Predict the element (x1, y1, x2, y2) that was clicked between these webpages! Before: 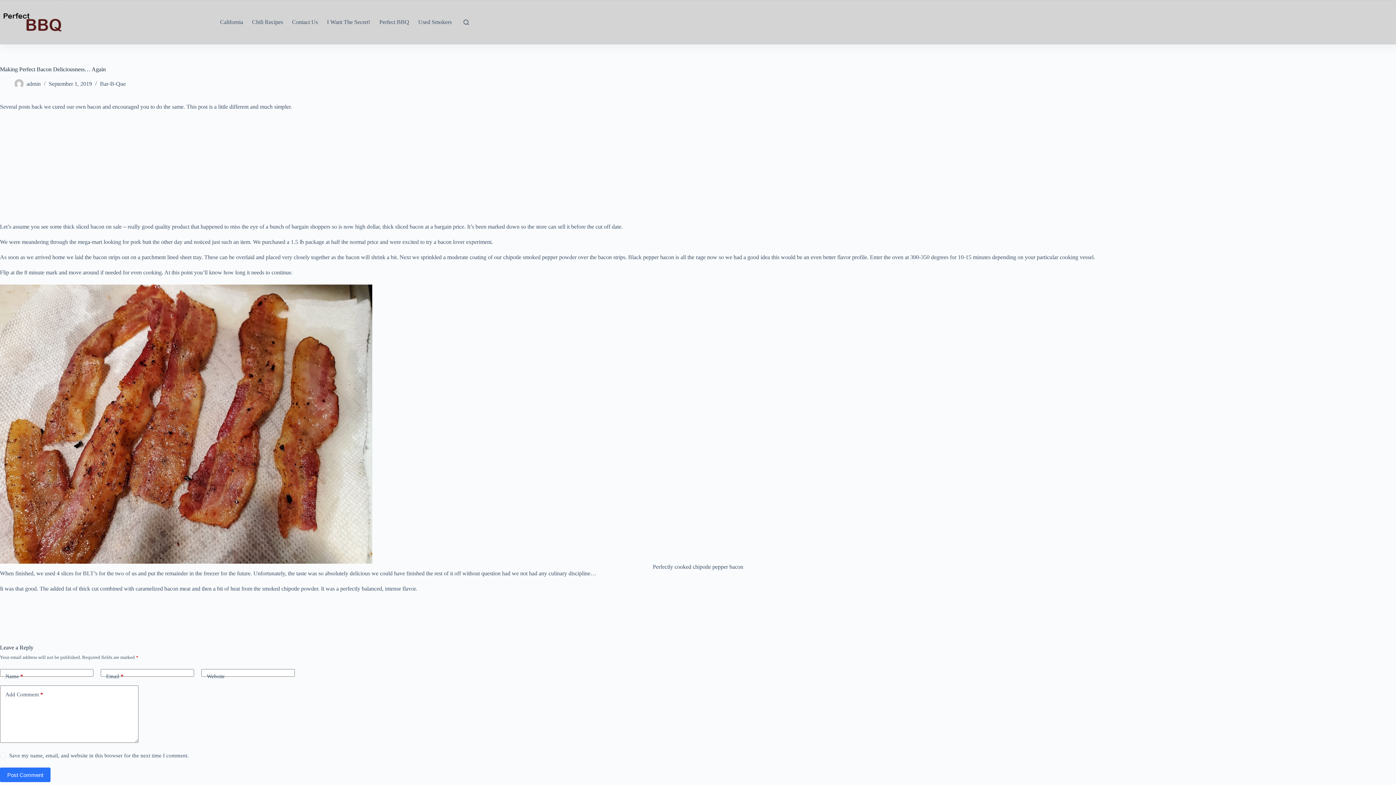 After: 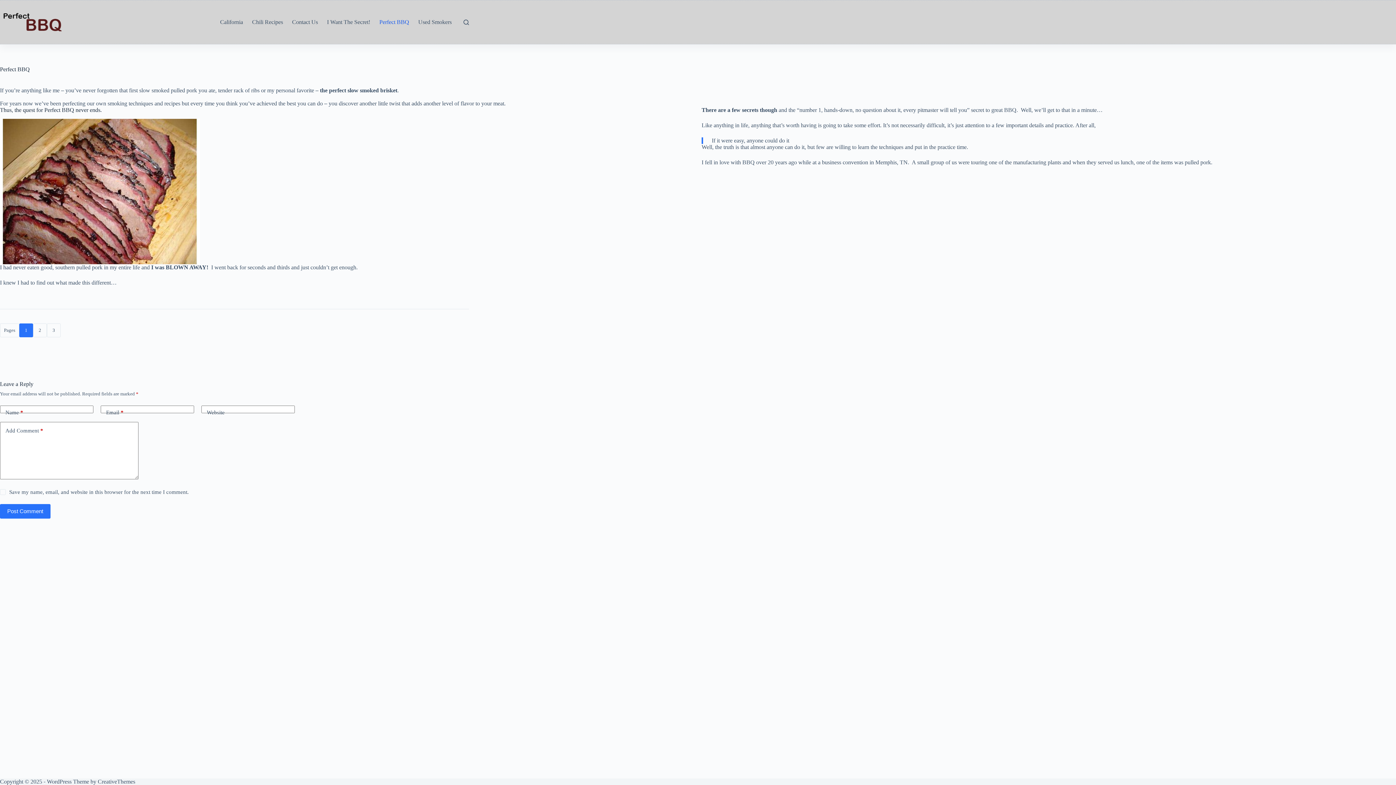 Action: bbox: (0, 13, 64, 31)